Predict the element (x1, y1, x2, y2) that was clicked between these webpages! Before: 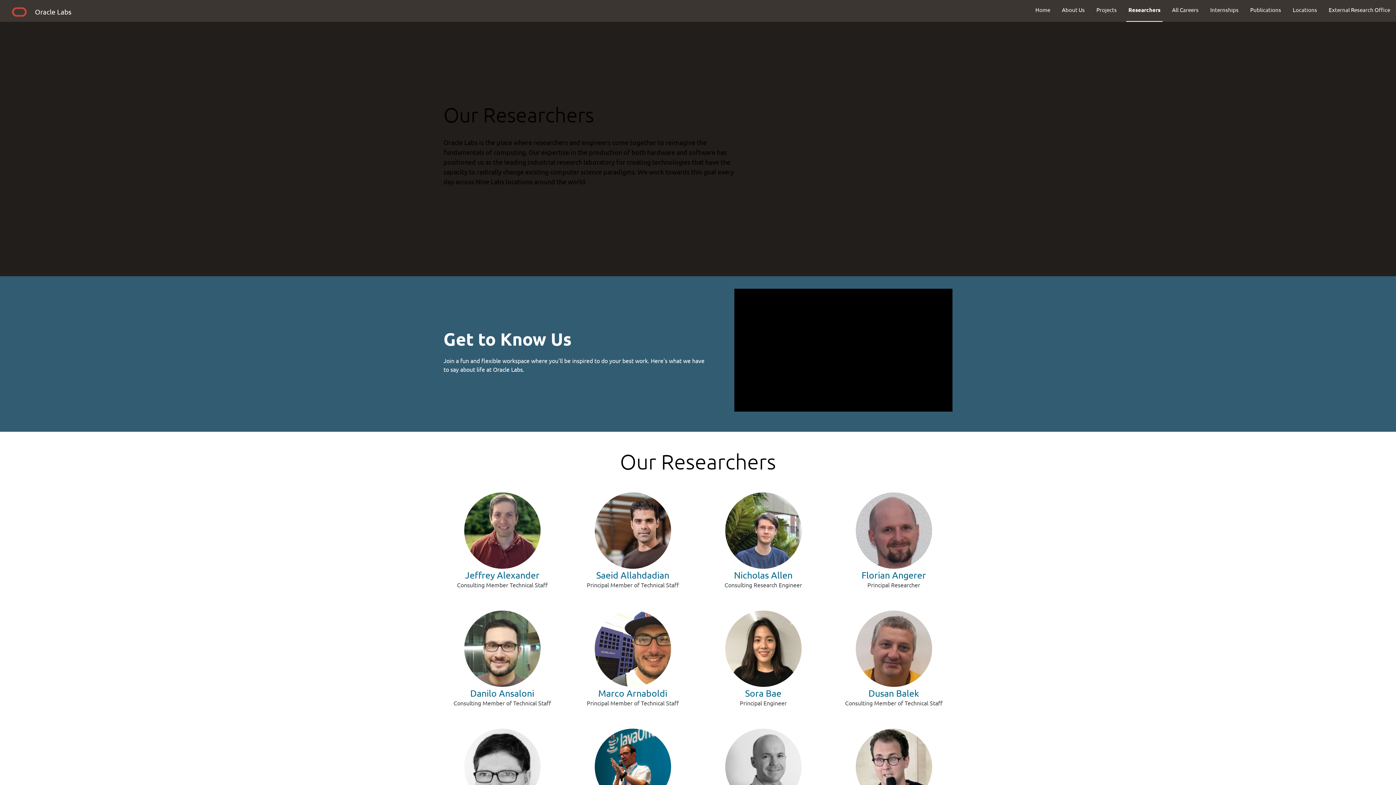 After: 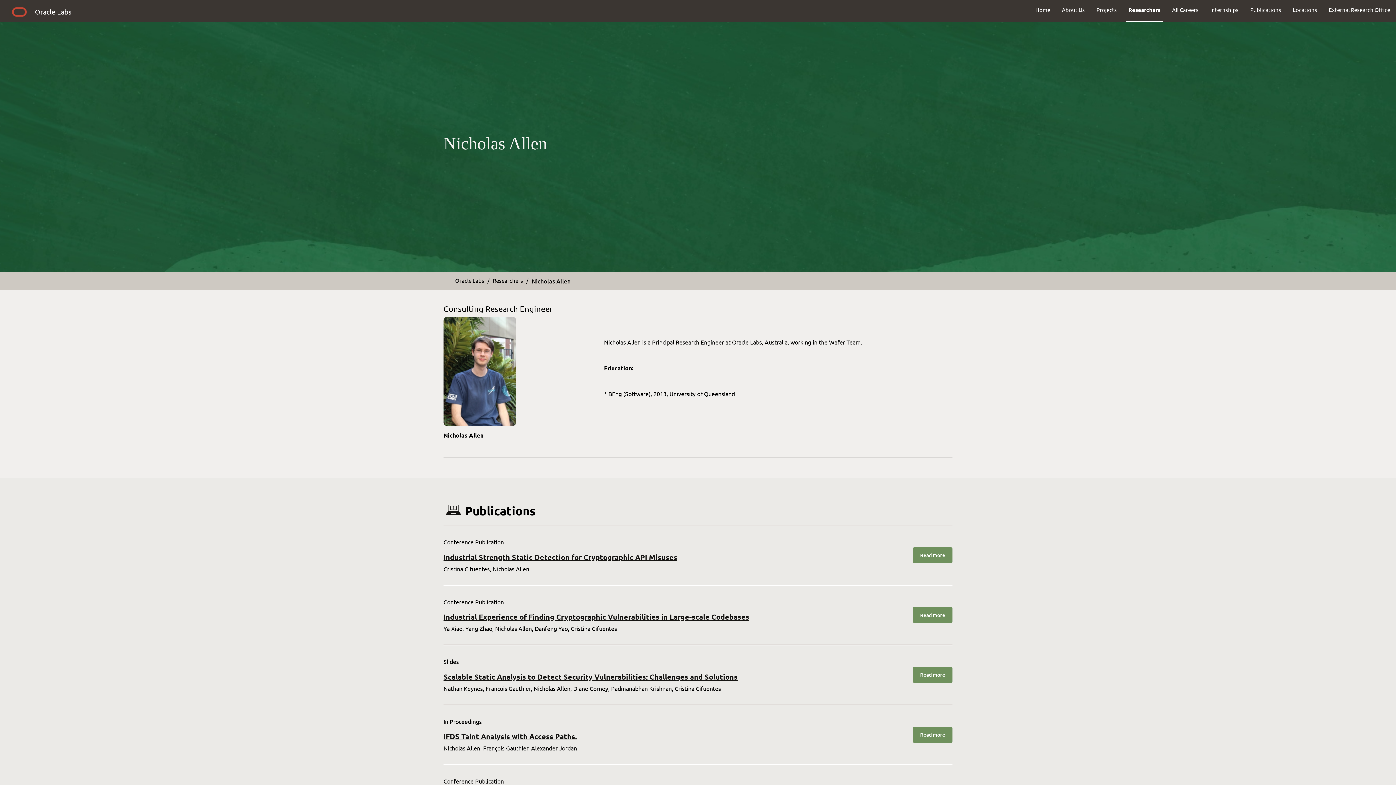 Action: label: Nicholas Allen bbox: (734, 569, 792, 581)